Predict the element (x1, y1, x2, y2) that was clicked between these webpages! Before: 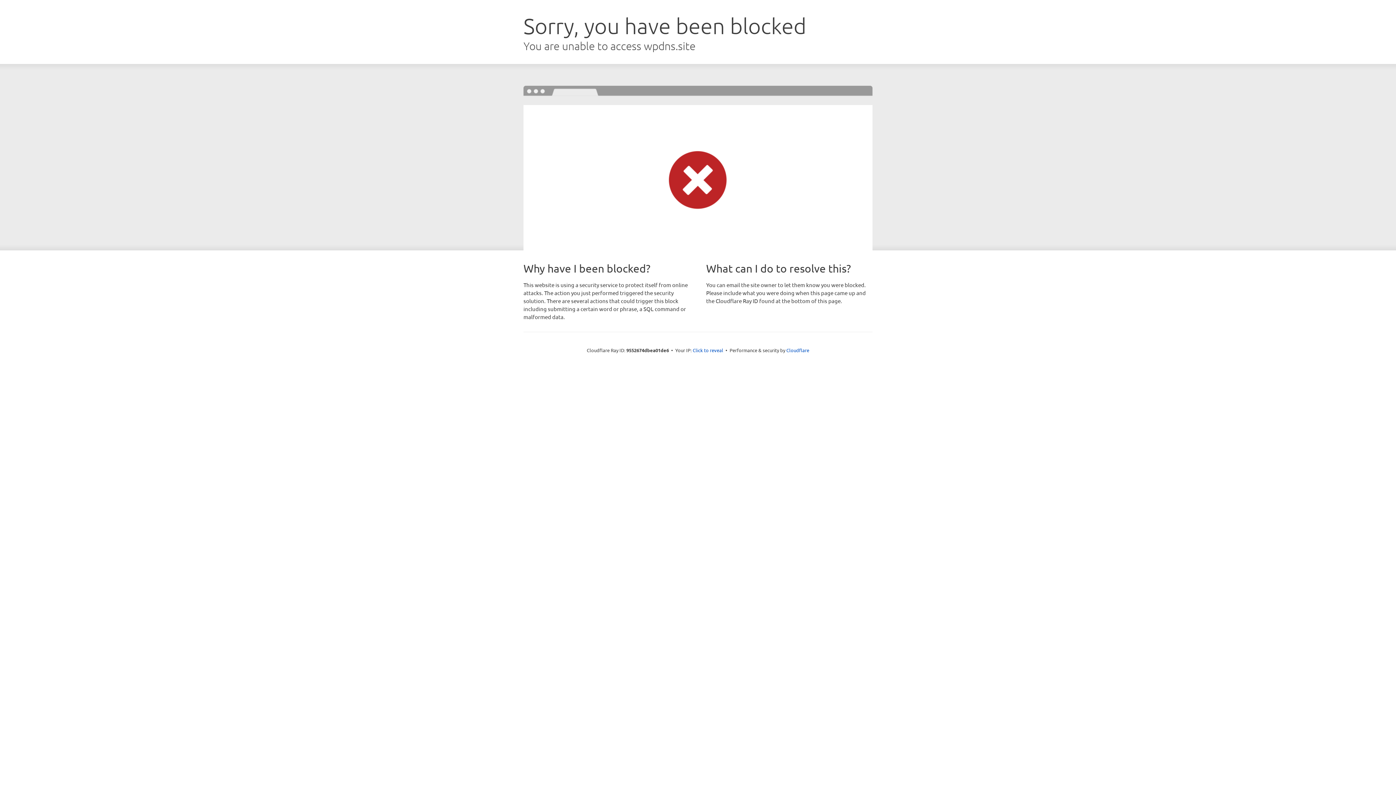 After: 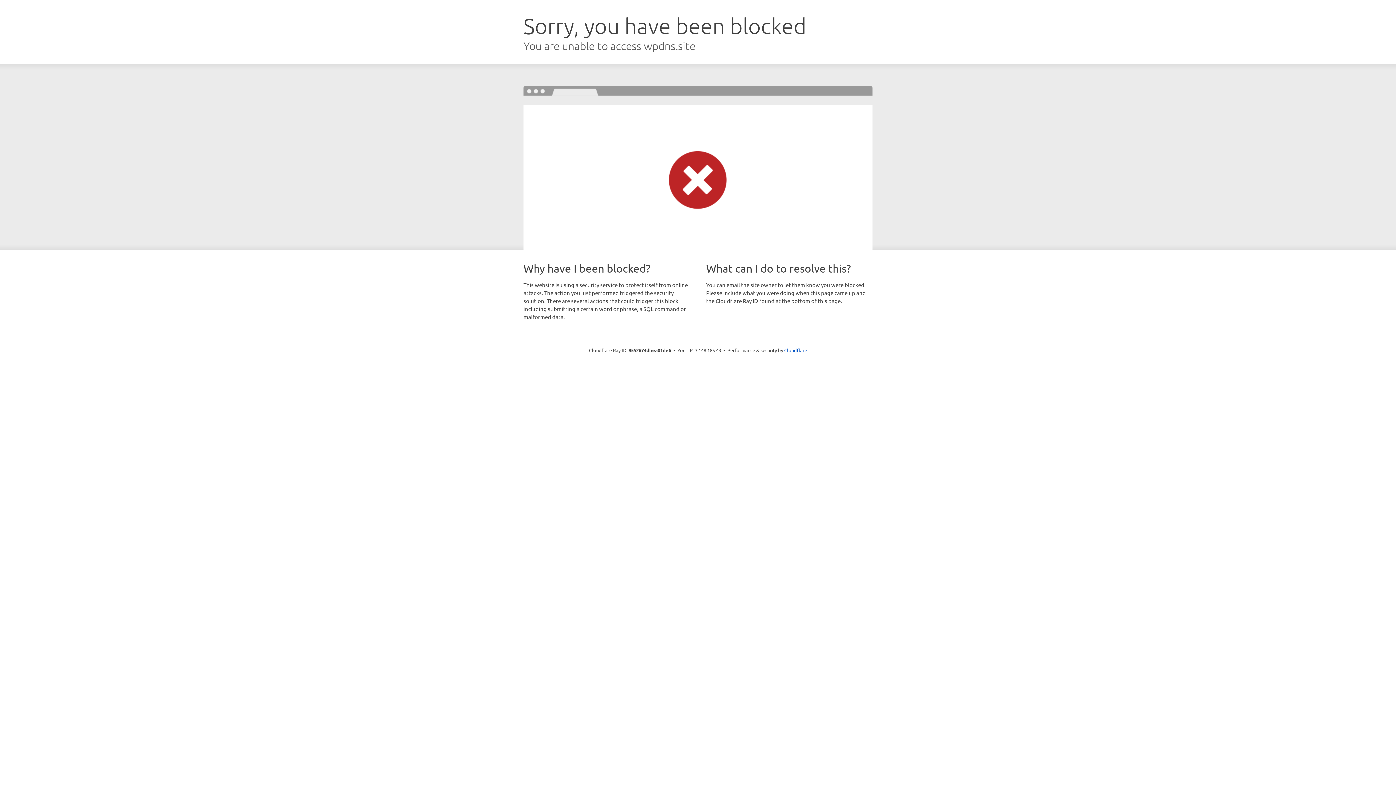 Action: label: Click to reveal bbox: (692, 346, 723, 353)